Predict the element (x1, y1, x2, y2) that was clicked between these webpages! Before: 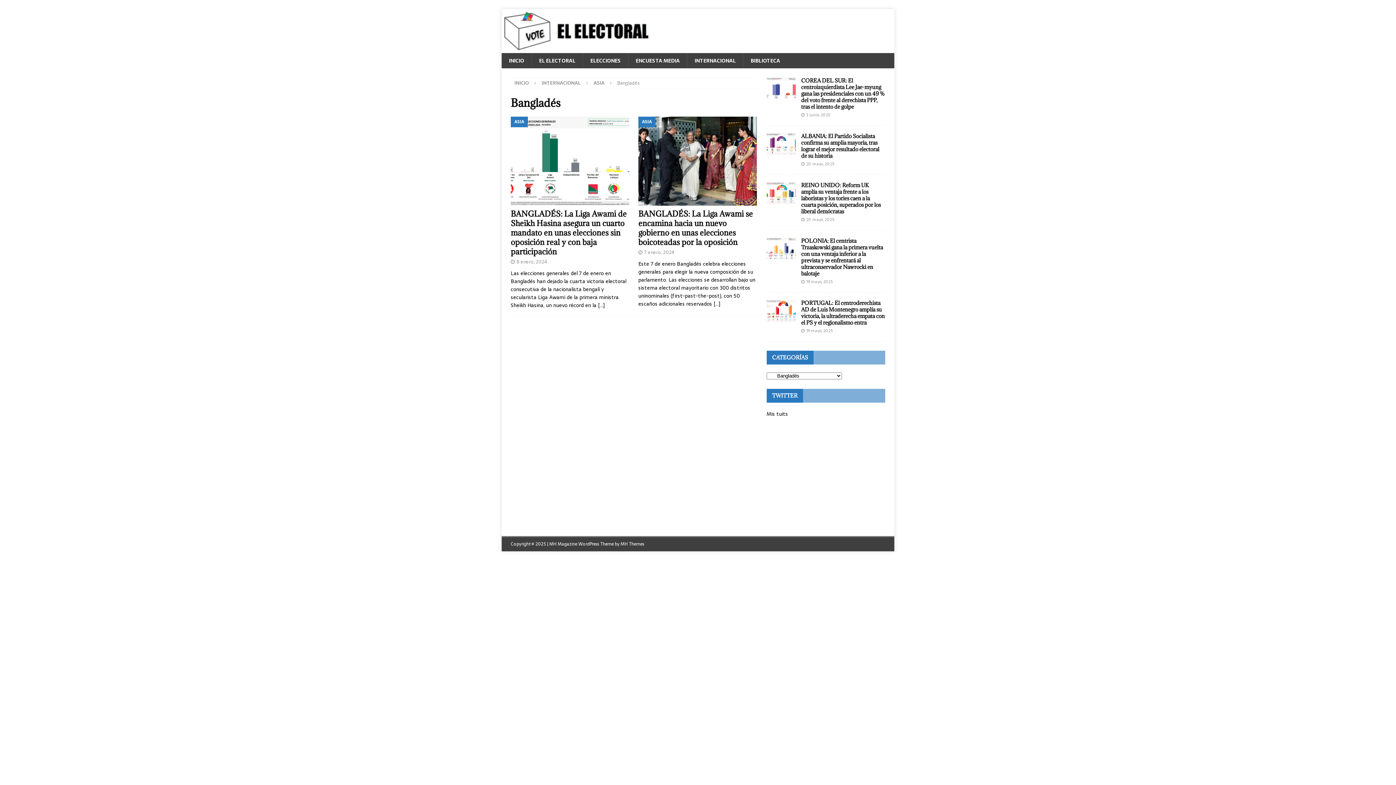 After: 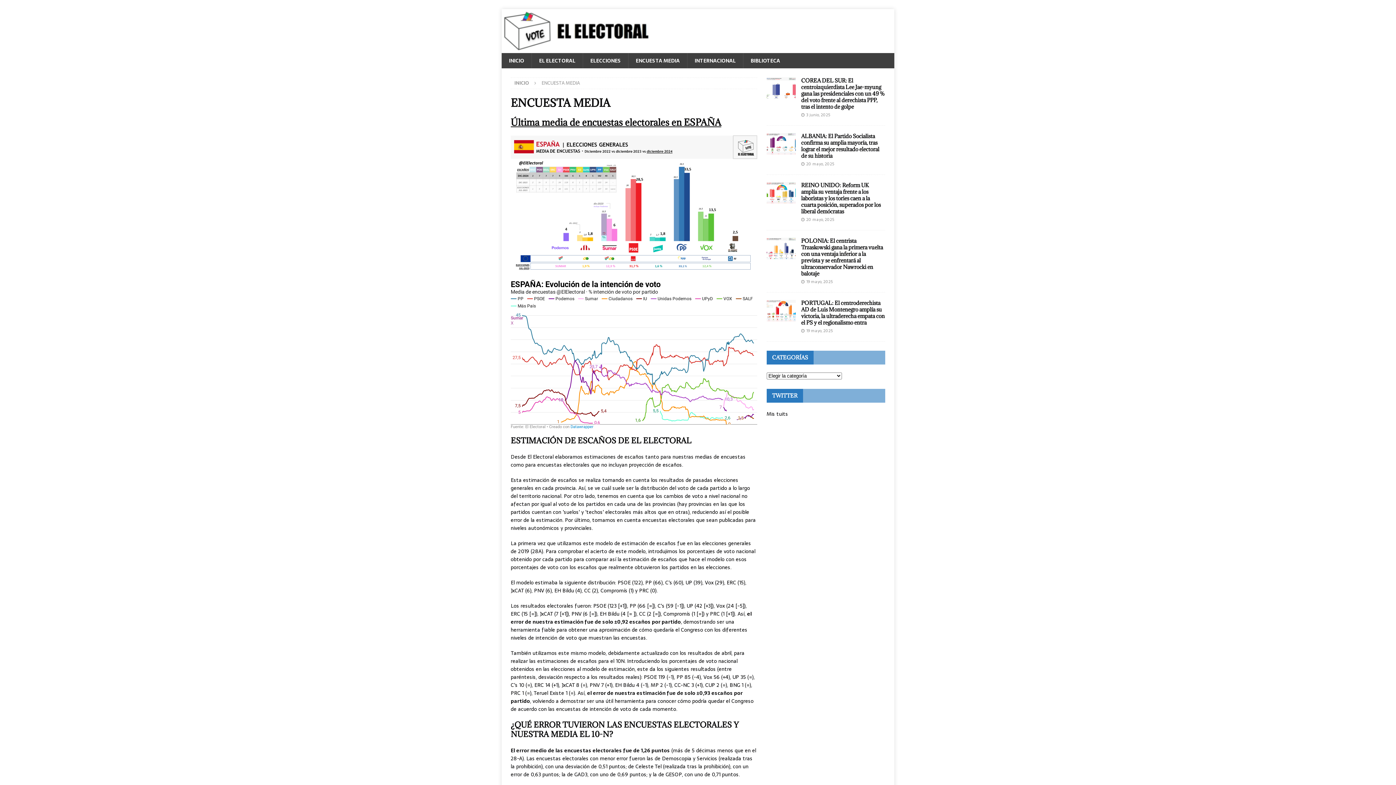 Action: label: ENCUESTA MEDIA bbox: (628, 53, 687, 68)